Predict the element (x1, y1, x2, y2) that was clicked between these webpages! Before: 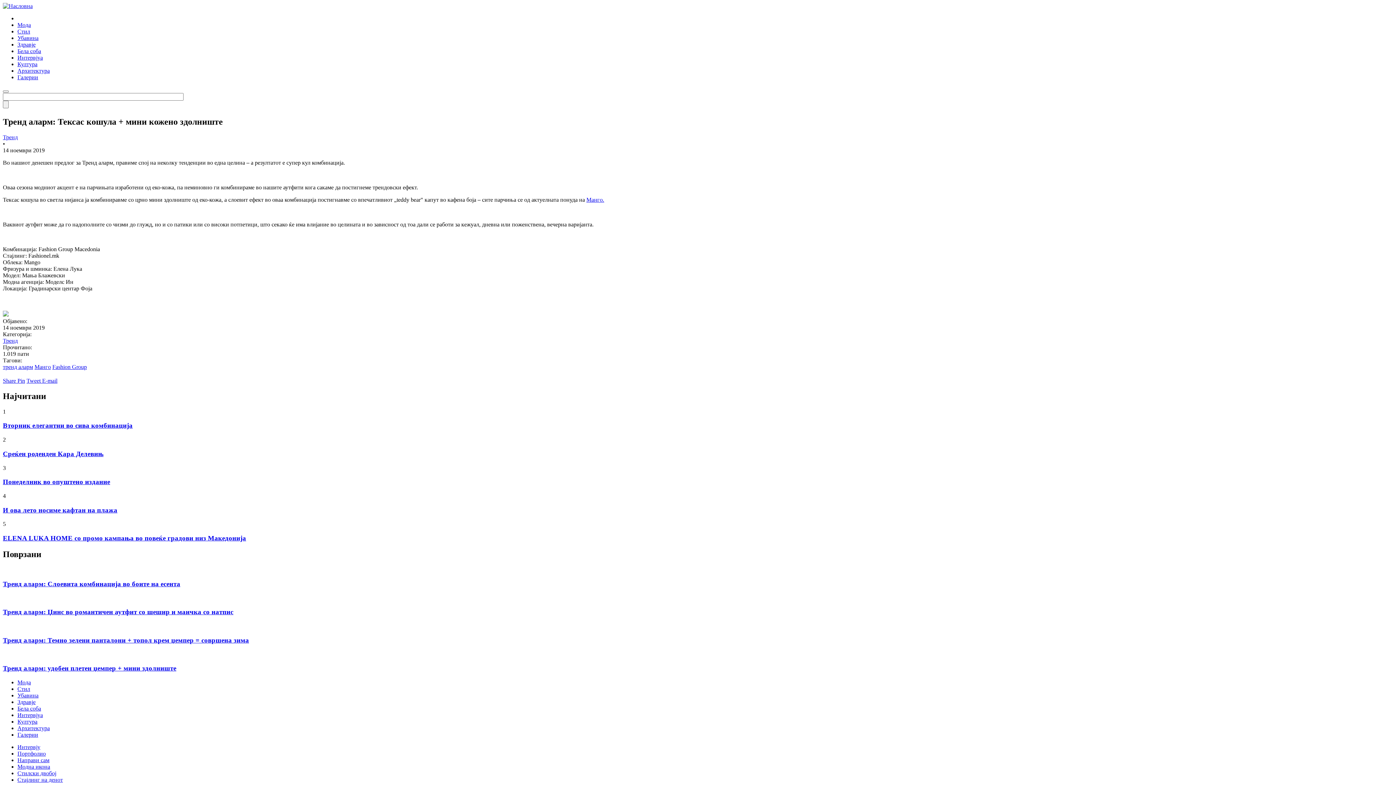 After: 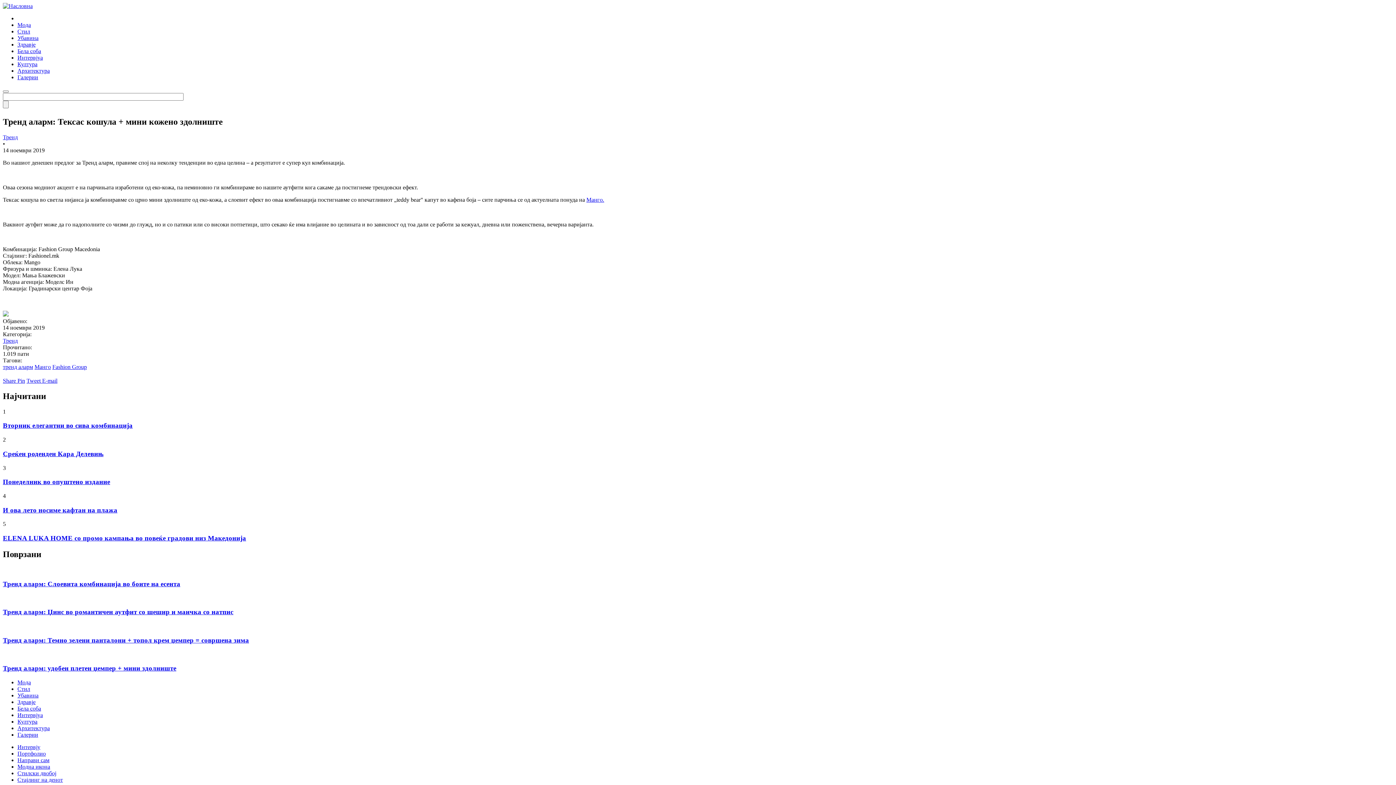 Action: label: Pin bbox: (17, 377, 25, 383)